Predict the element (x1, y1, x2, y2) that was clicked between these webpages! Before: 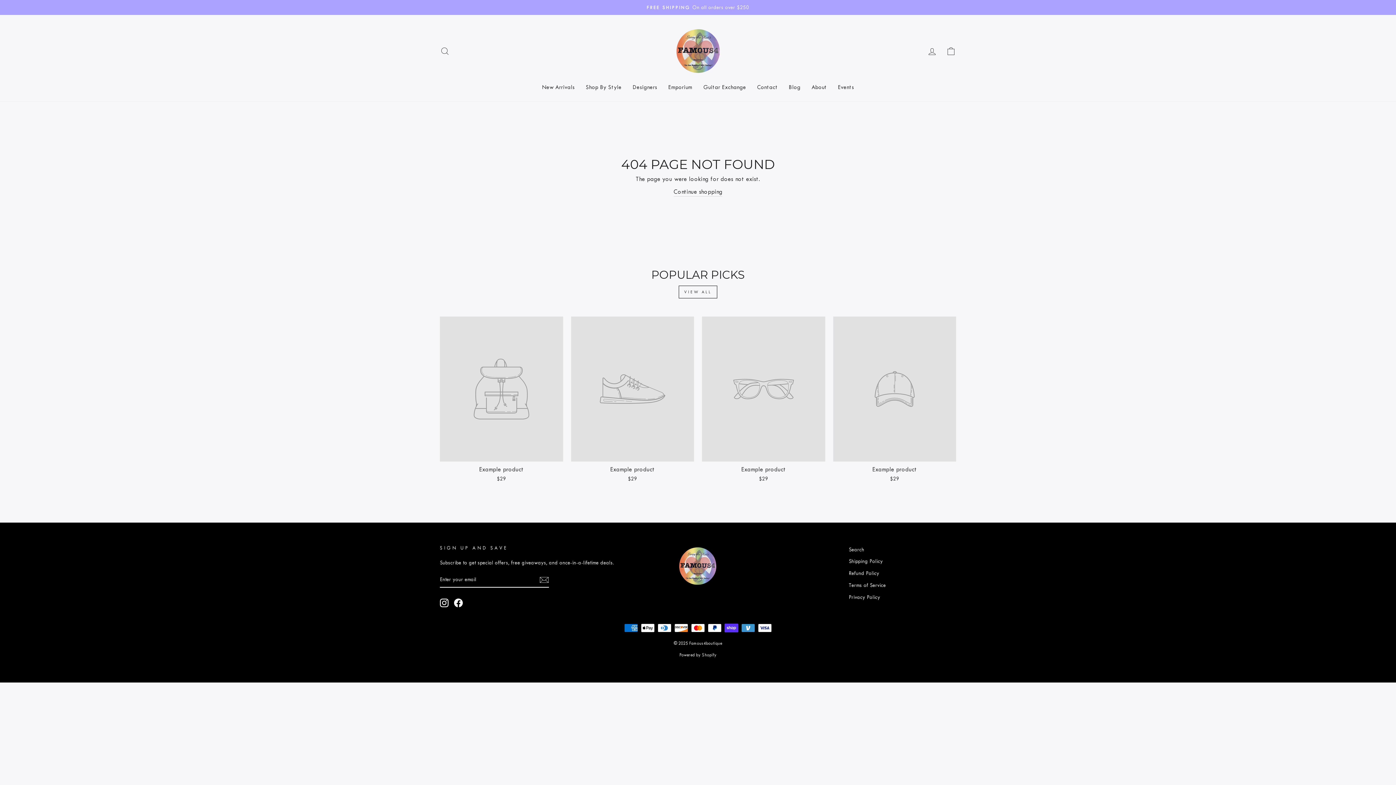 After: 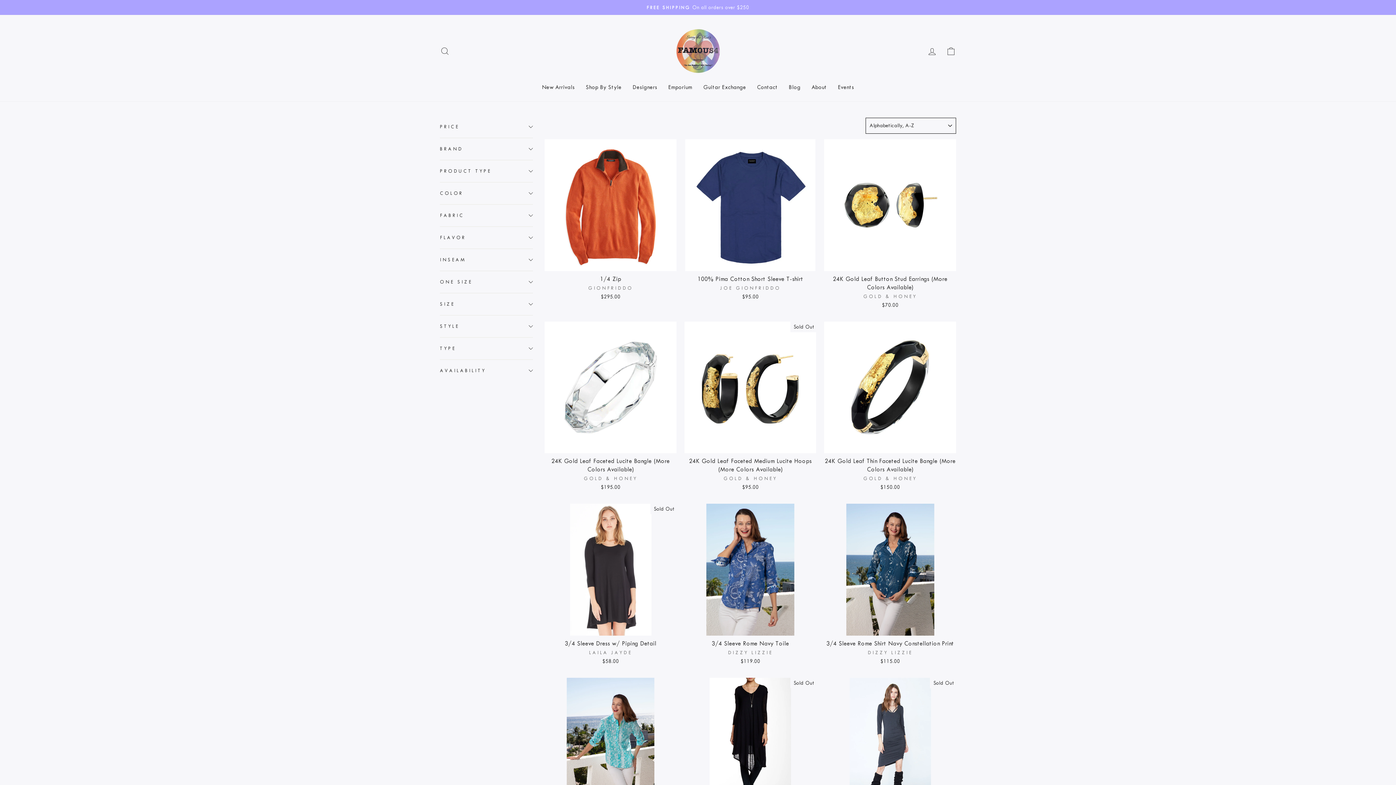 Action: label: Shop By Style bbox: (580, 80, 627, 94)